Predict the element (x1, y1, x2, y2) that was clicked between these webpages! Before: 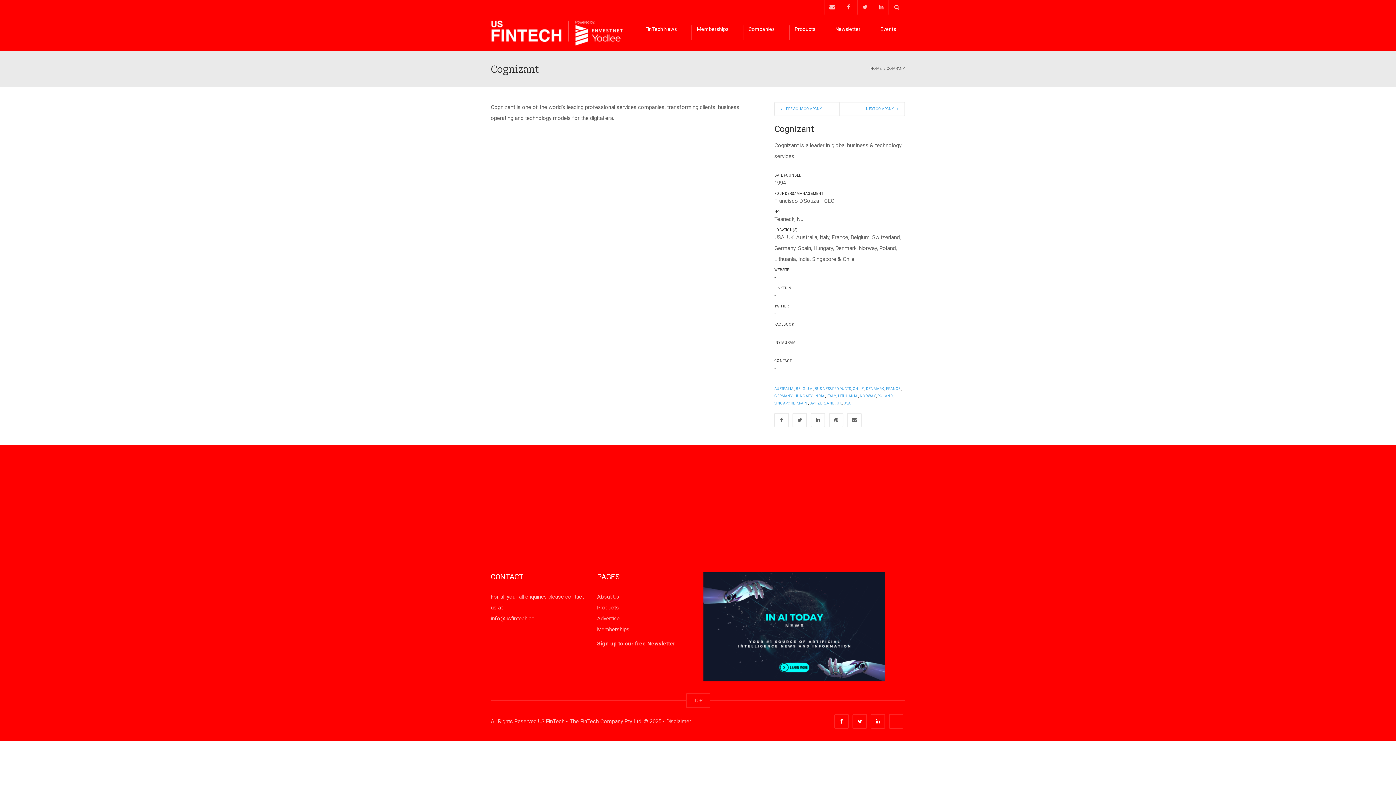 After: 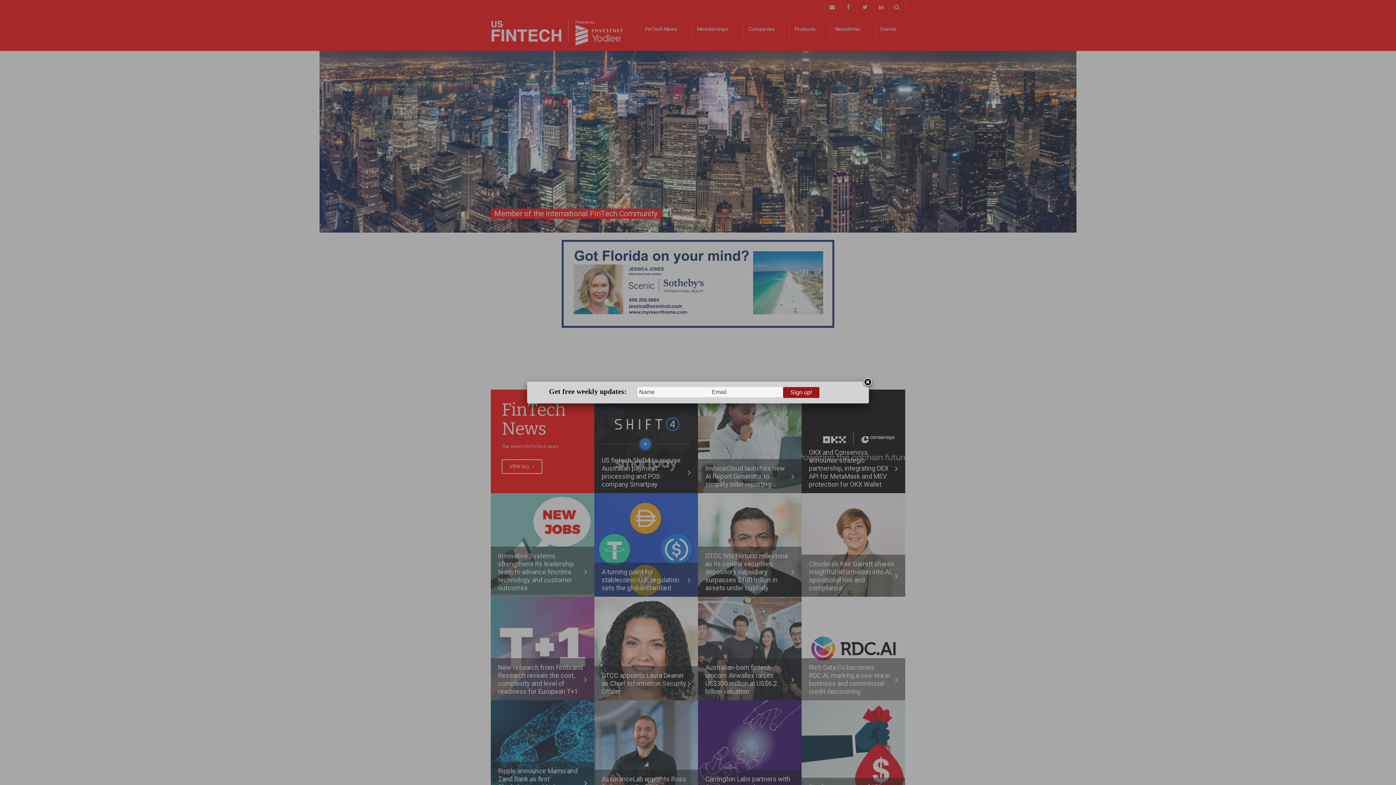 Action: label: HOME bbox: (870, 66, 881, 70)